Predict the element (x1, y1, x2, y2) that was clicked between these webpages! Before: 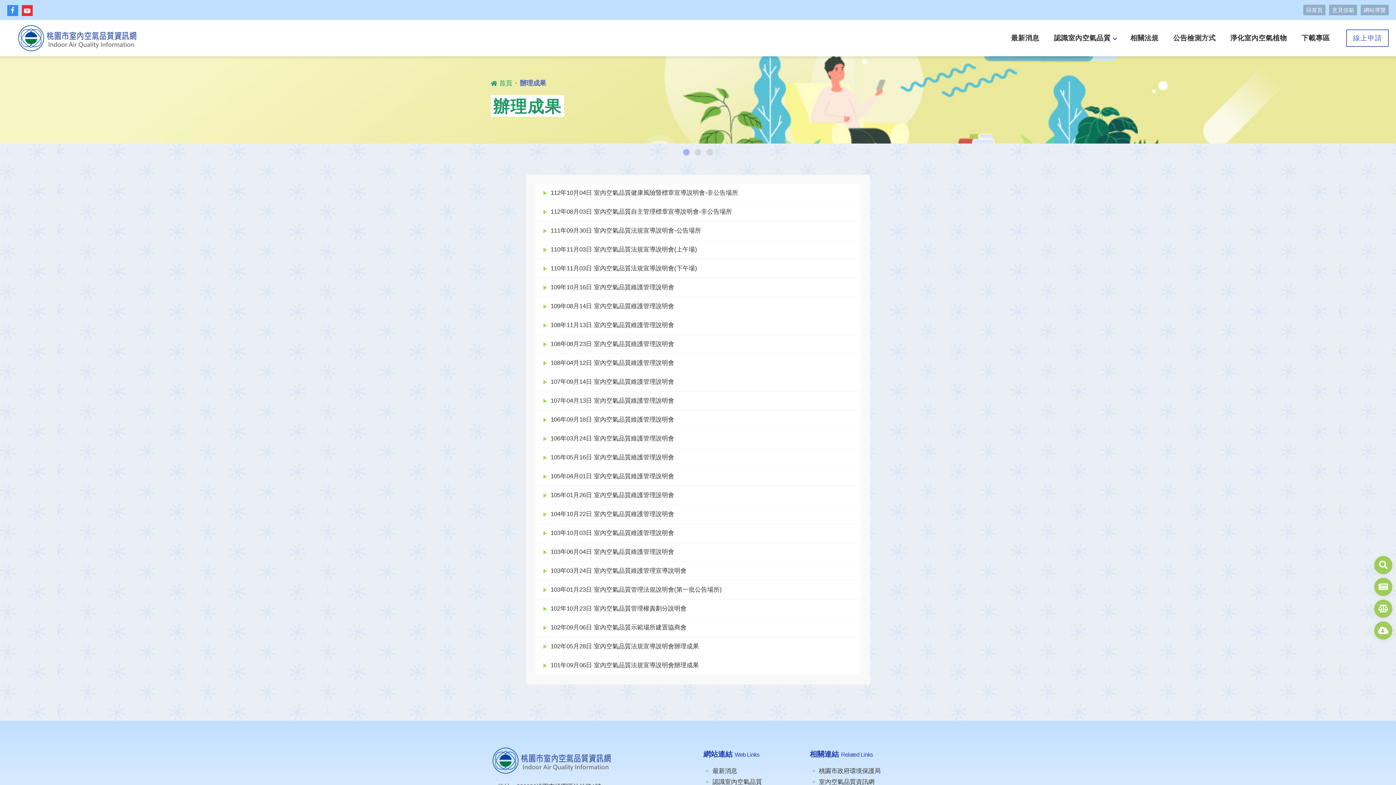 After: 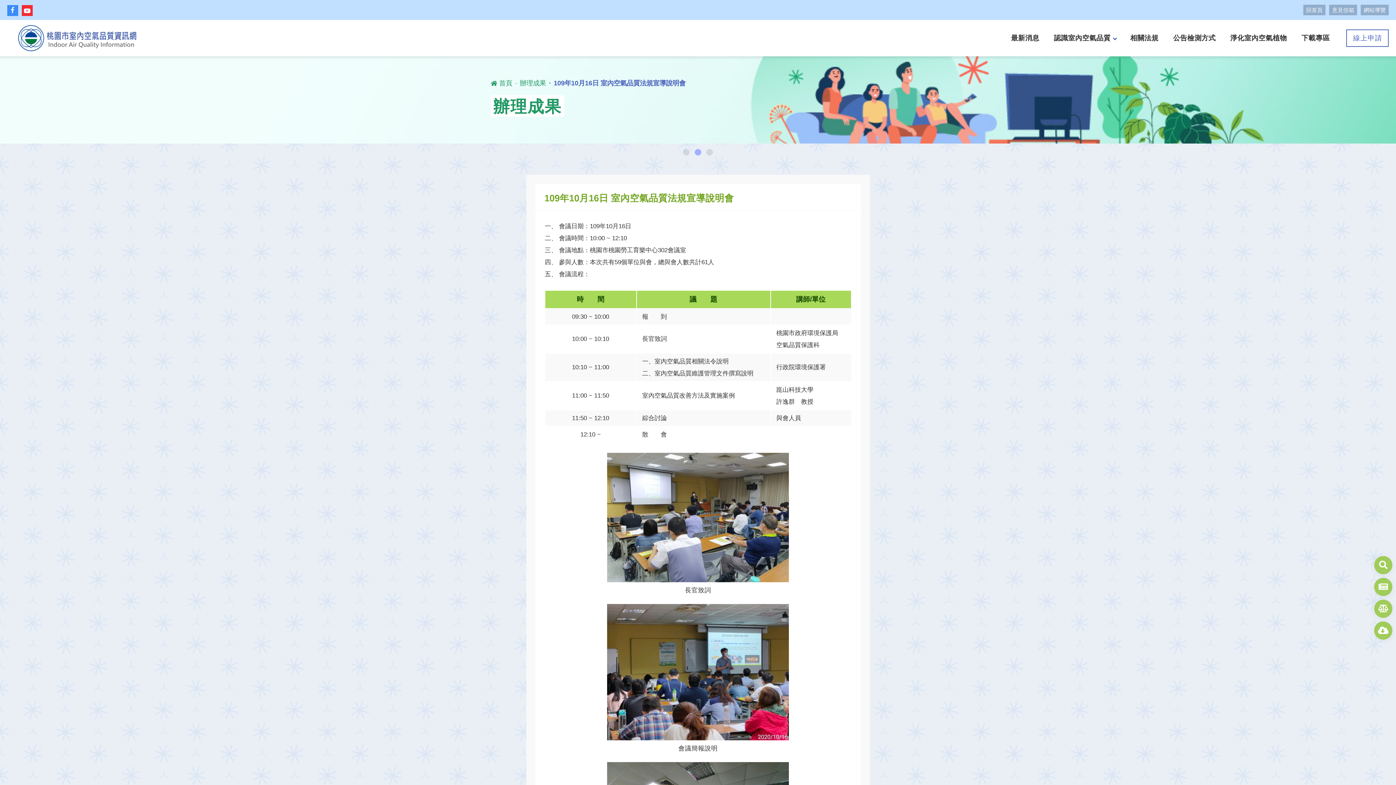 Action: bbox: (535, 278, 860, 296) label: 109年10月16日 室內空氣品質維護管理說明會